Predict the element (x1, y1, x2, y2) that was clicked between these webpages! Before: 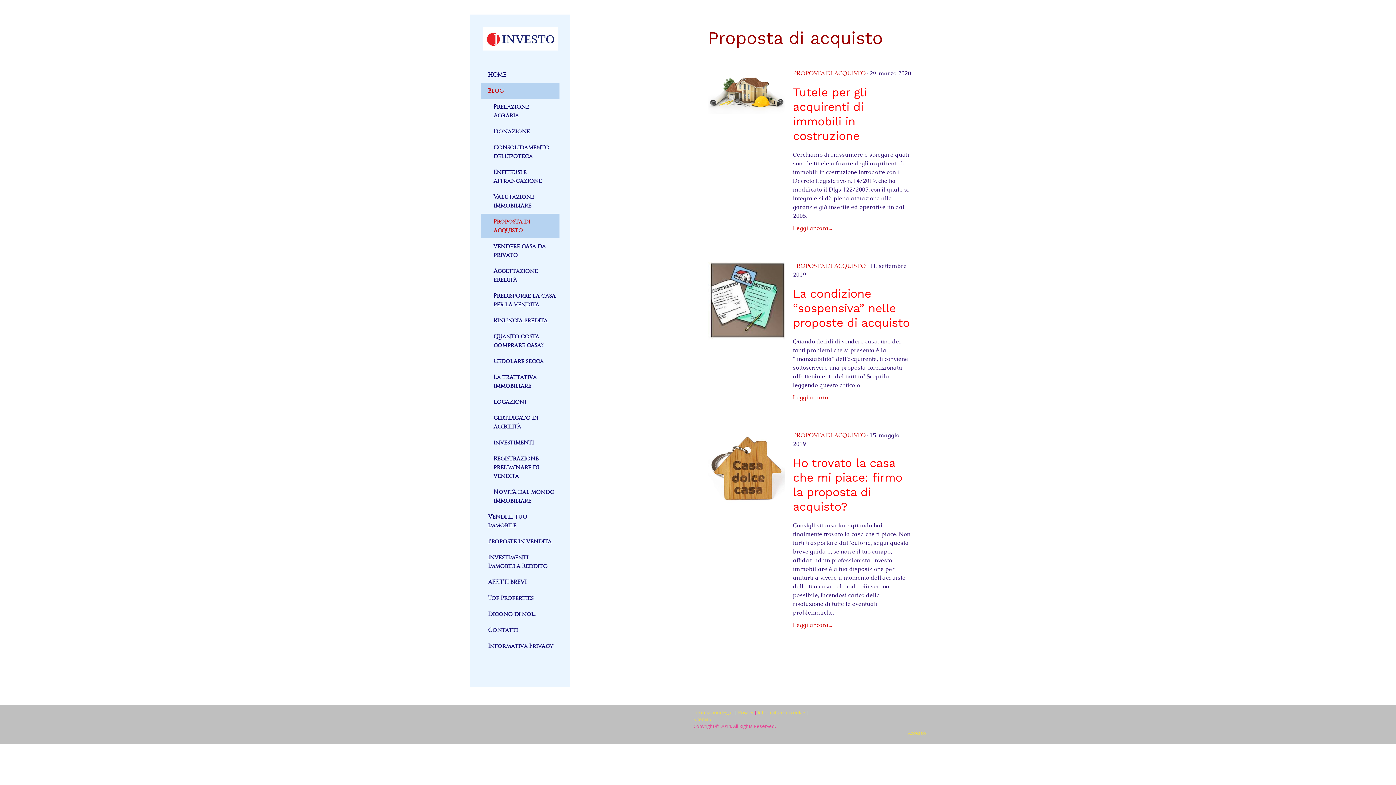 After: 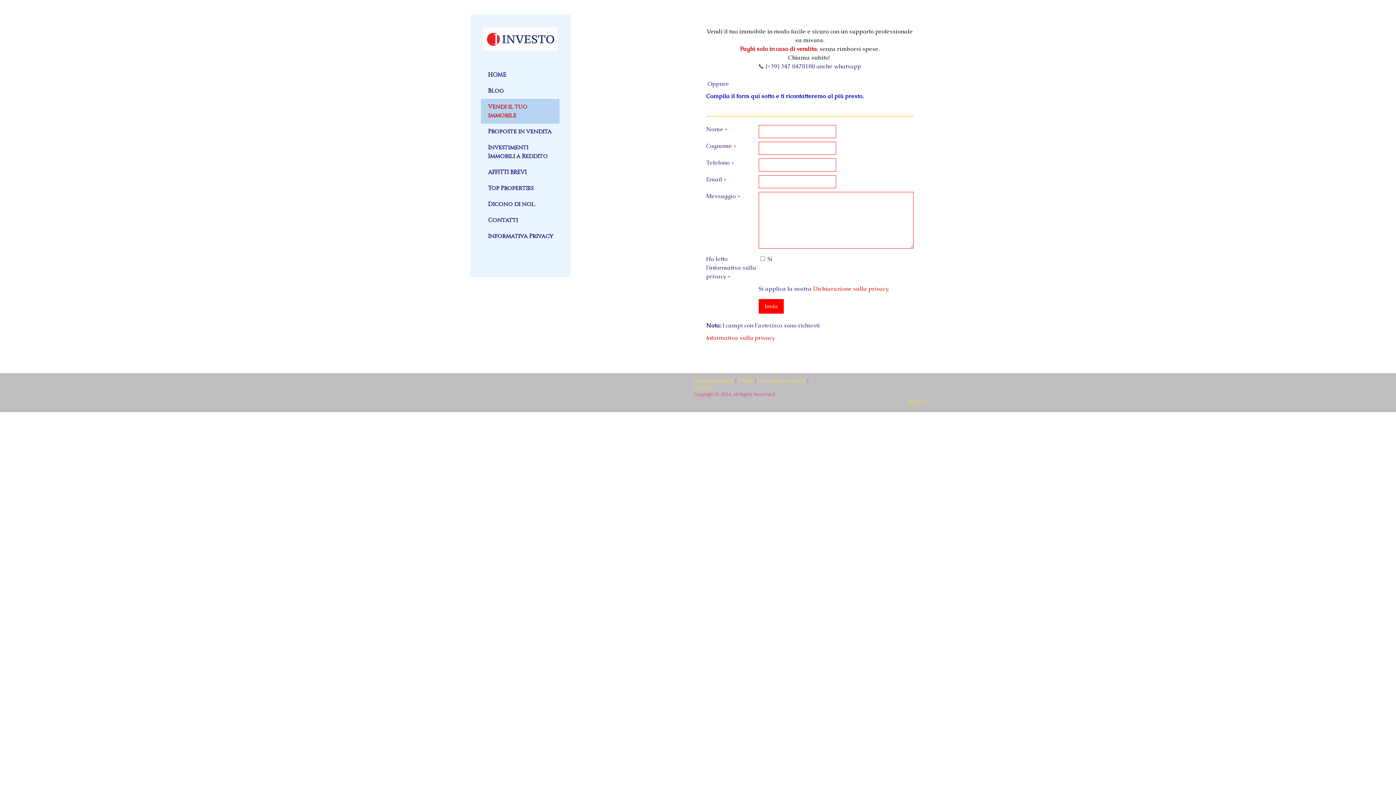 Action: label: Vendi il tuo immobile bbox: (480, 509, 559, 533)